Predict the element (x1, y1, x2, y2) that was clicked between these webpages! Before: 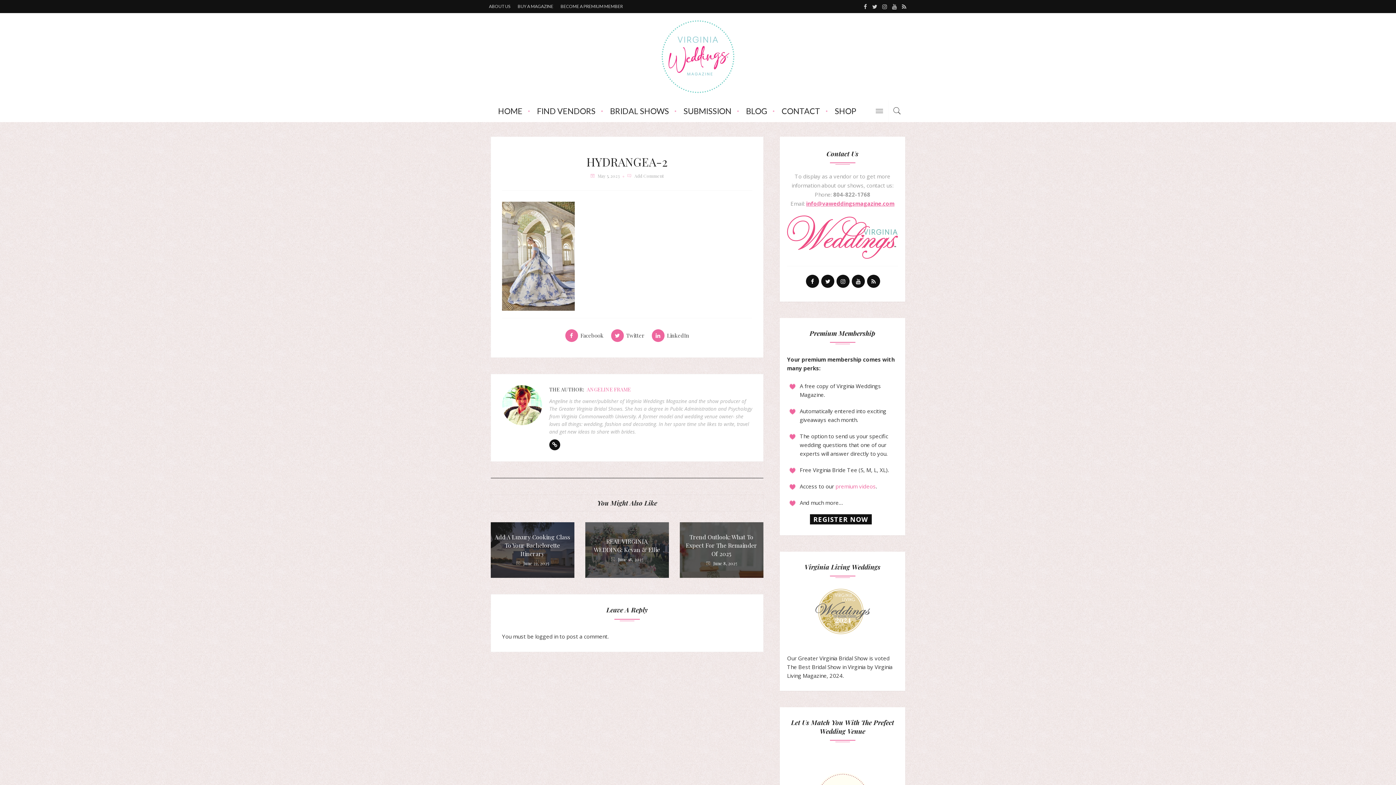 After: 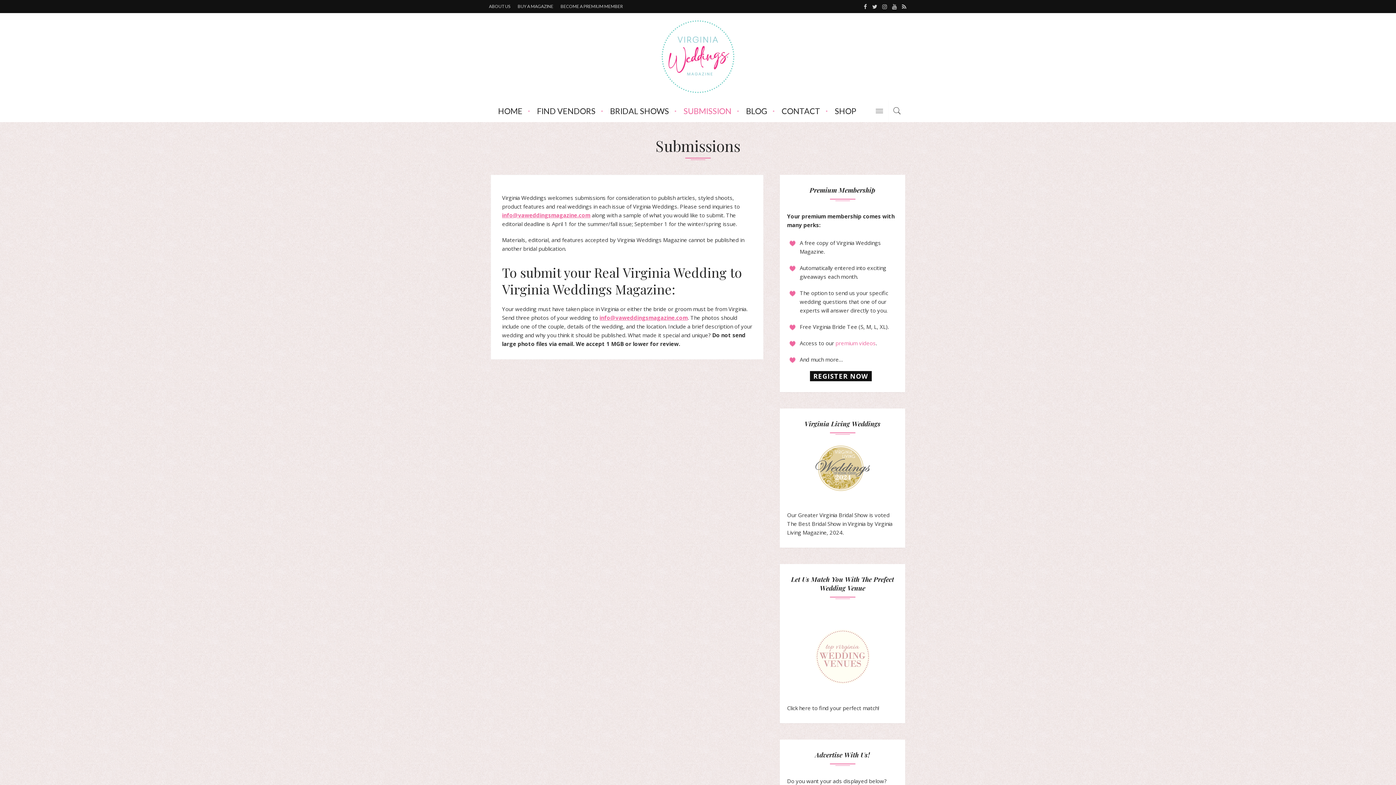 Action: bbox: (676, 100, 738, 122) label: SUBMISSION